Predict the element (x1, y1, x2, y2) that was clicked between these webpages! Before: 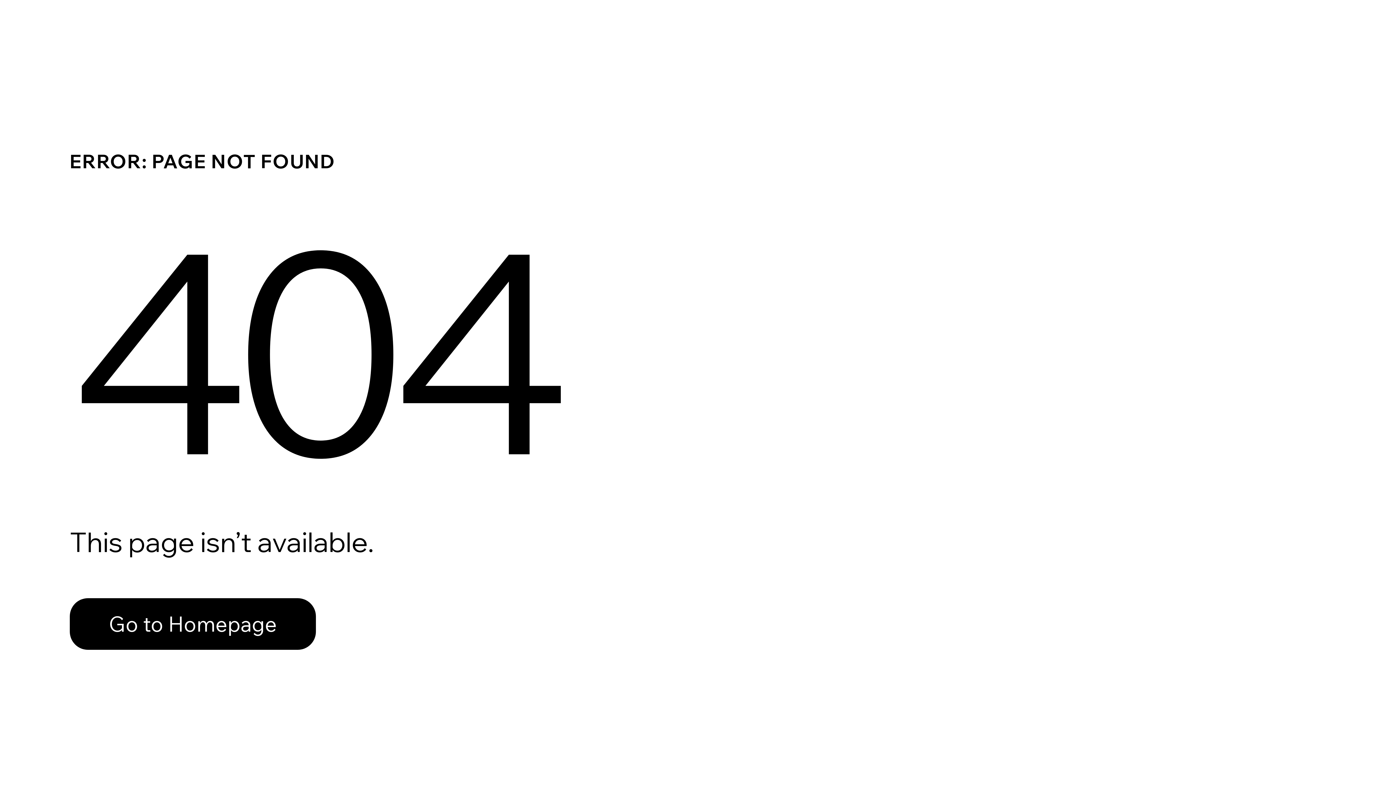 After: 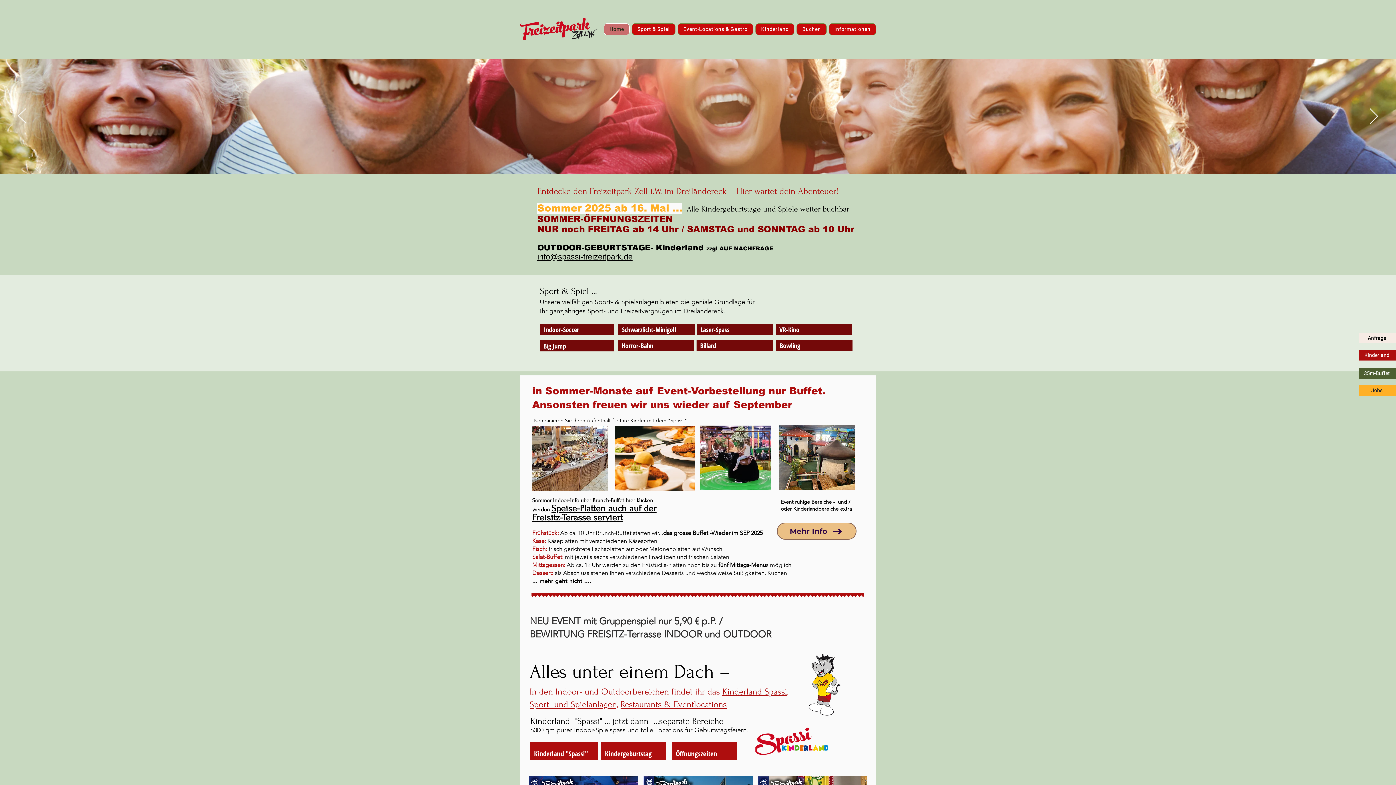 Action: label: Go to Homepage bbox: (69, 582, 768, 659)